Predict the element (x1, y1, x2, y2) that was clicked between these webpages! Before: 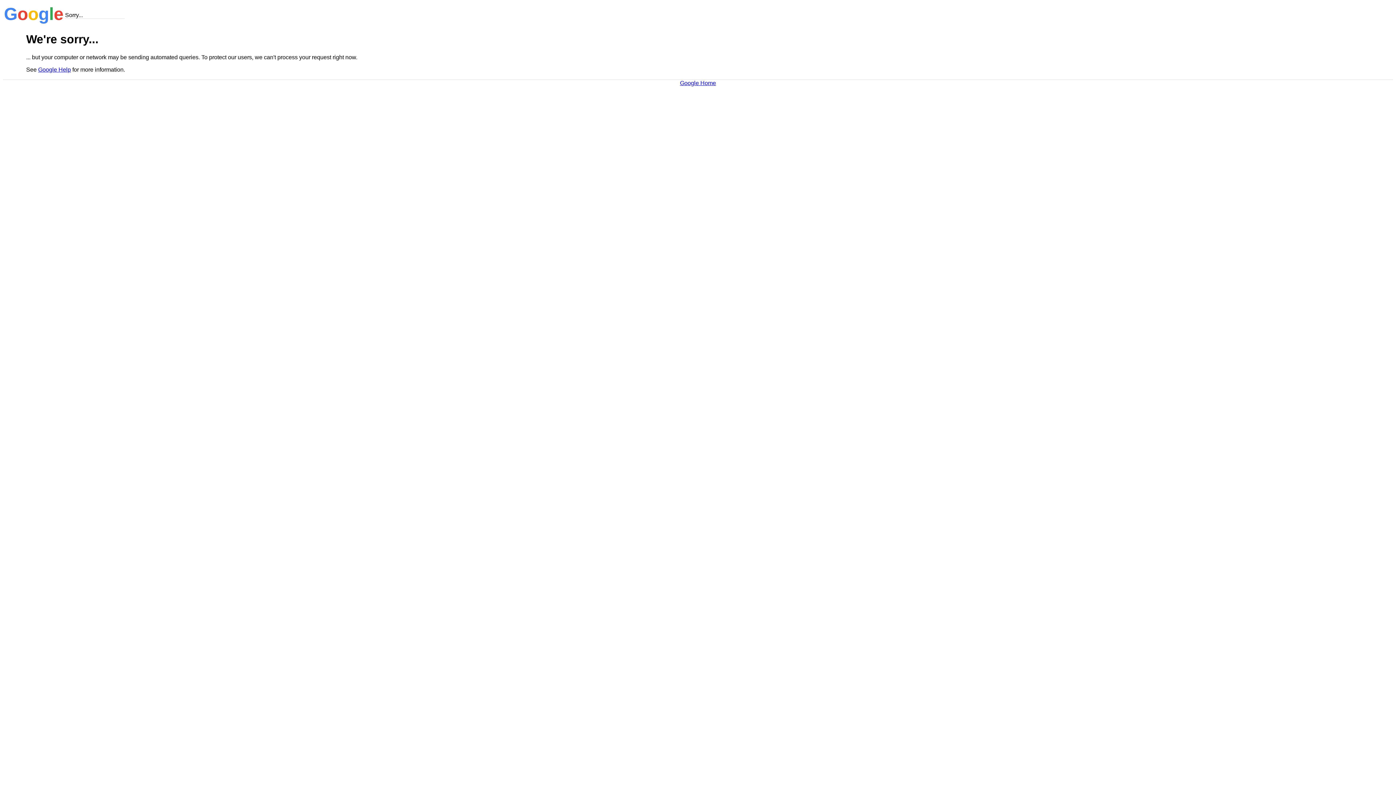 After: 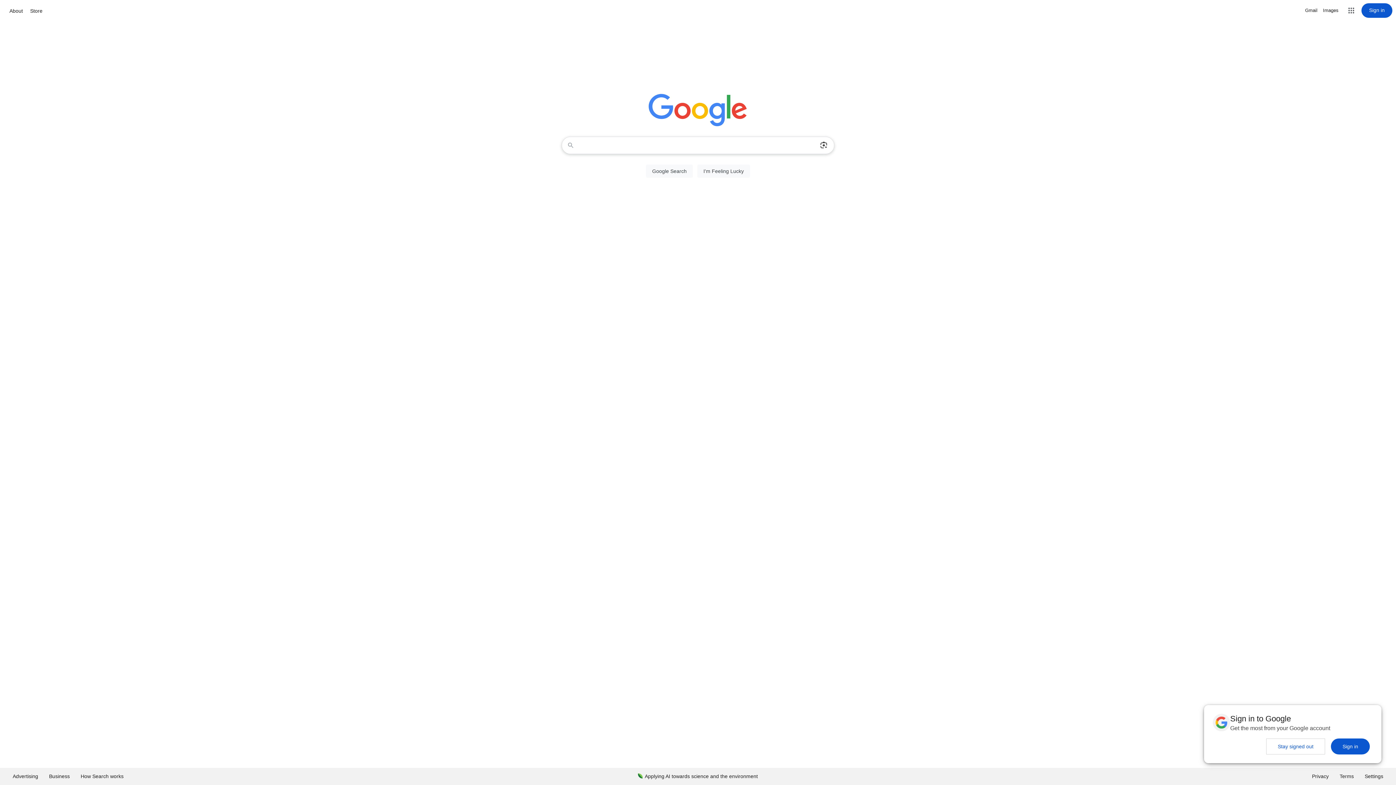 Action: bbox: (680, 79, 716, 86) label: Google Home